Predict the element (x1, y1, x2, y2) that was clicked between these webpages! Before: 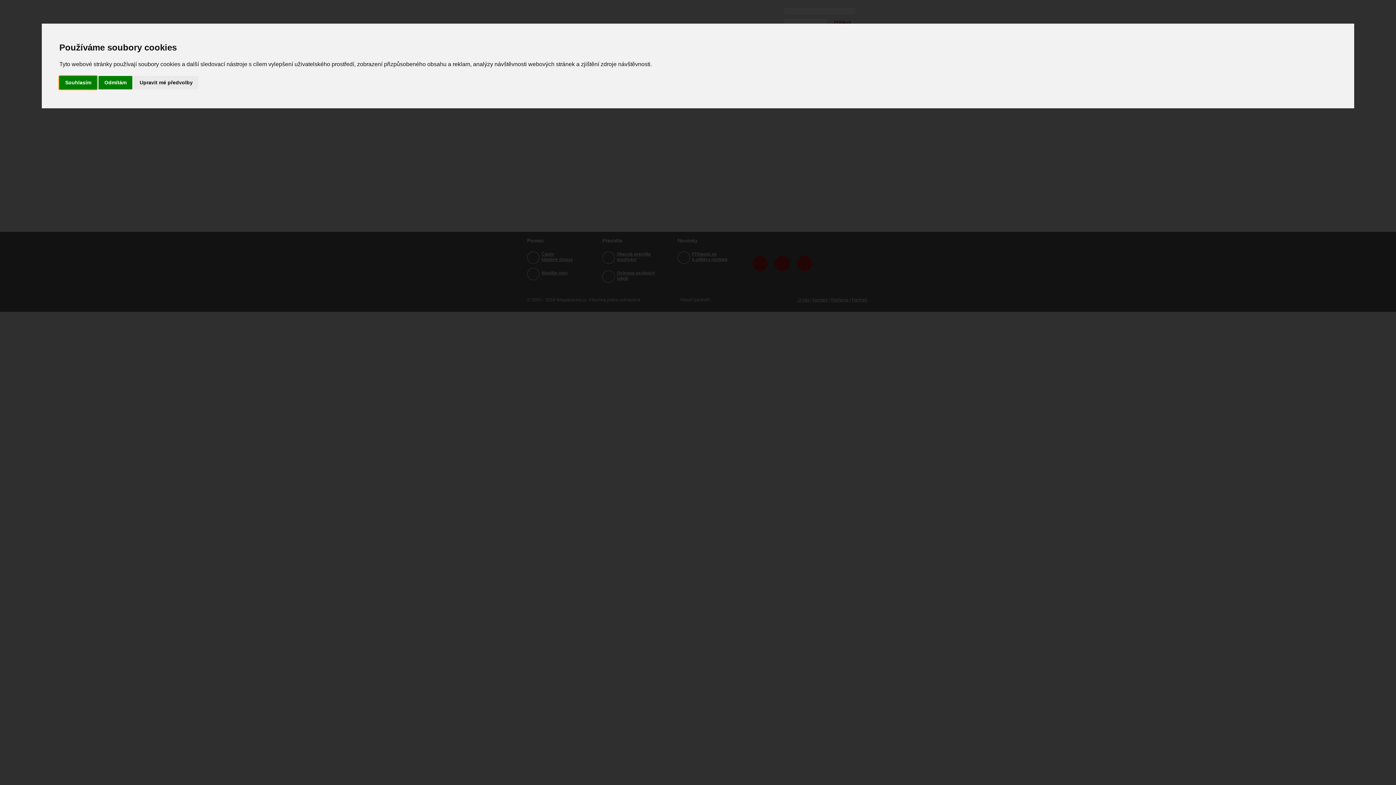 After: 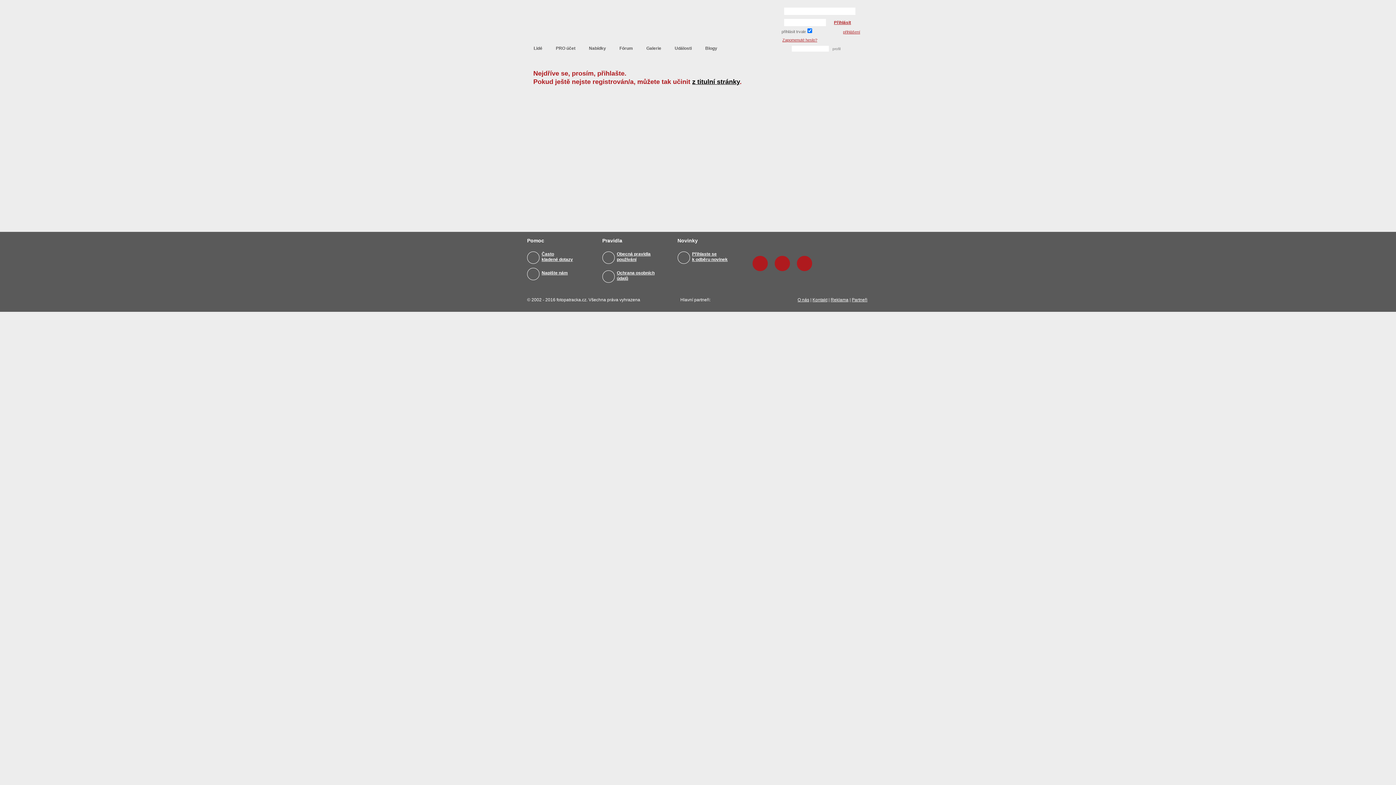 Action: bbox: (98, 75, 132, 89) label: Odmítám